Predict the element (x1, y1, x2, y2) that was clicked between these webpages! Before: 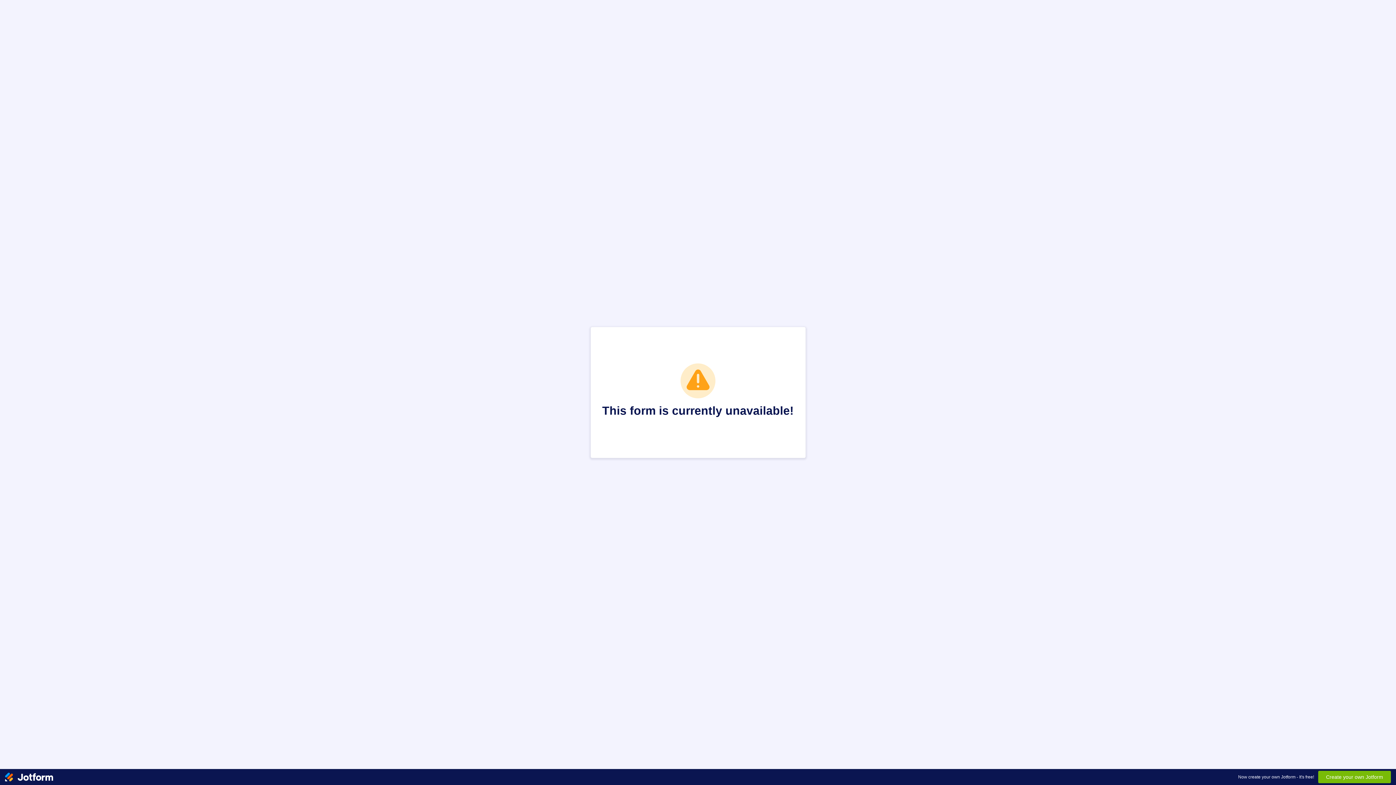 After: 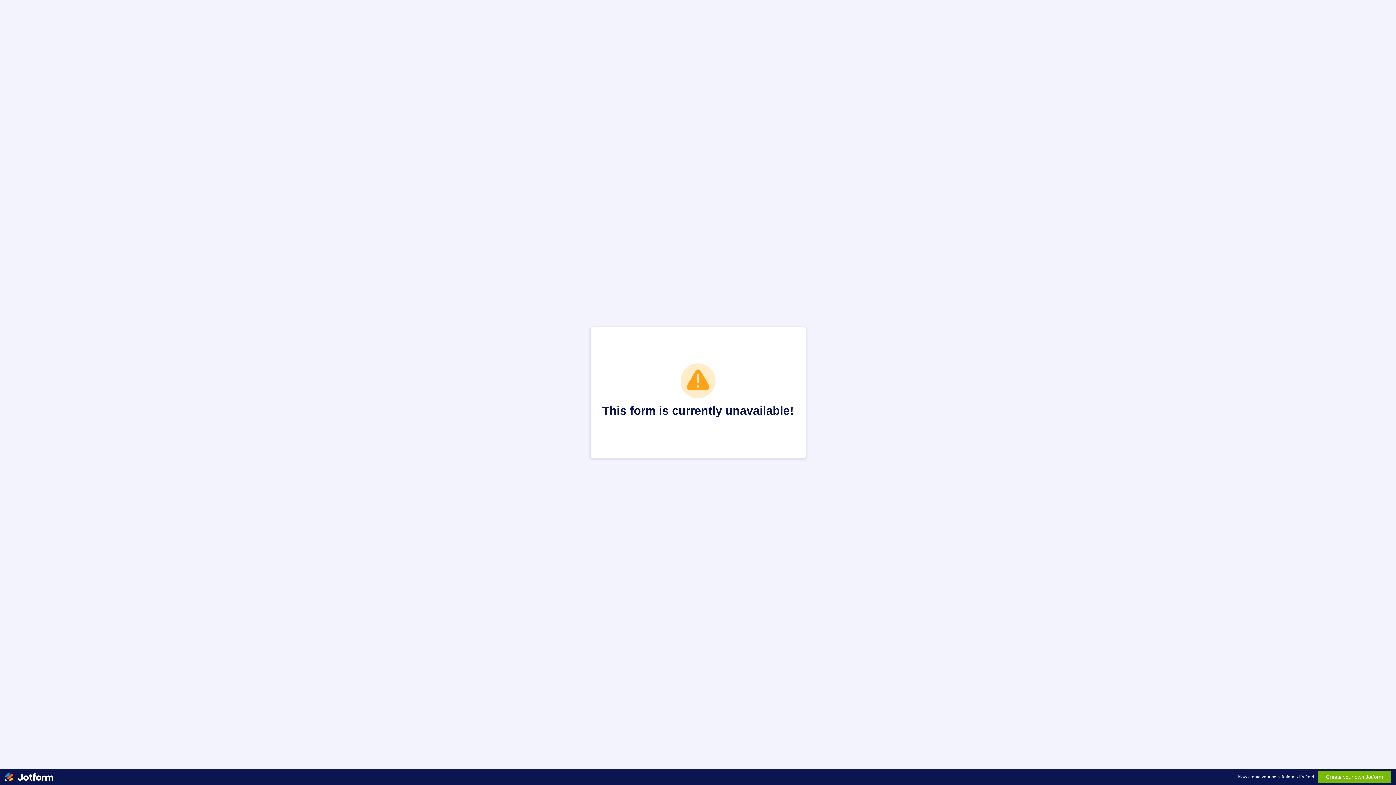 Action: bbox: (5, 769, 53, 785)